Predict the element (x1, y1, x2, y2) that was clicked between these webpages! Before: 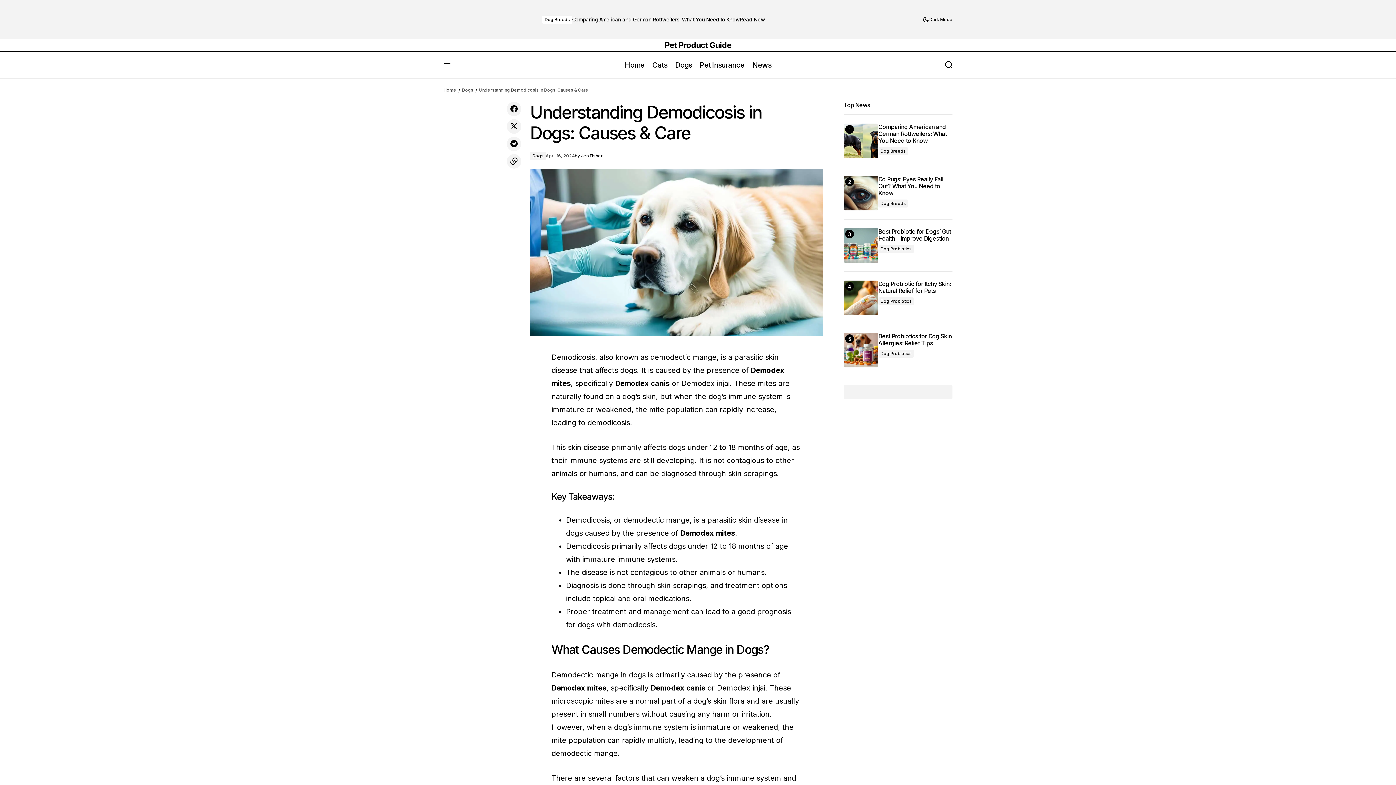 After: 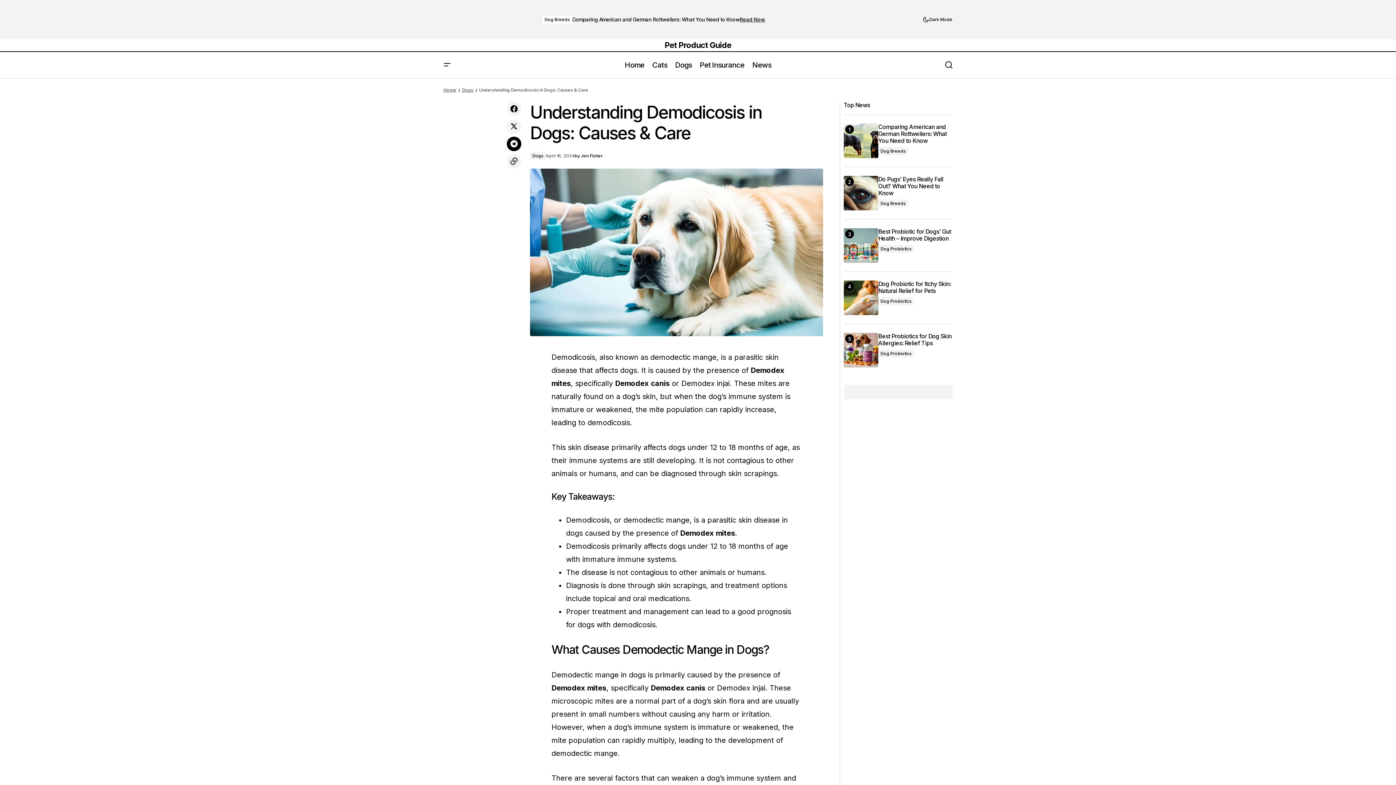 Action: bbox: (505, 135, 522, 152)